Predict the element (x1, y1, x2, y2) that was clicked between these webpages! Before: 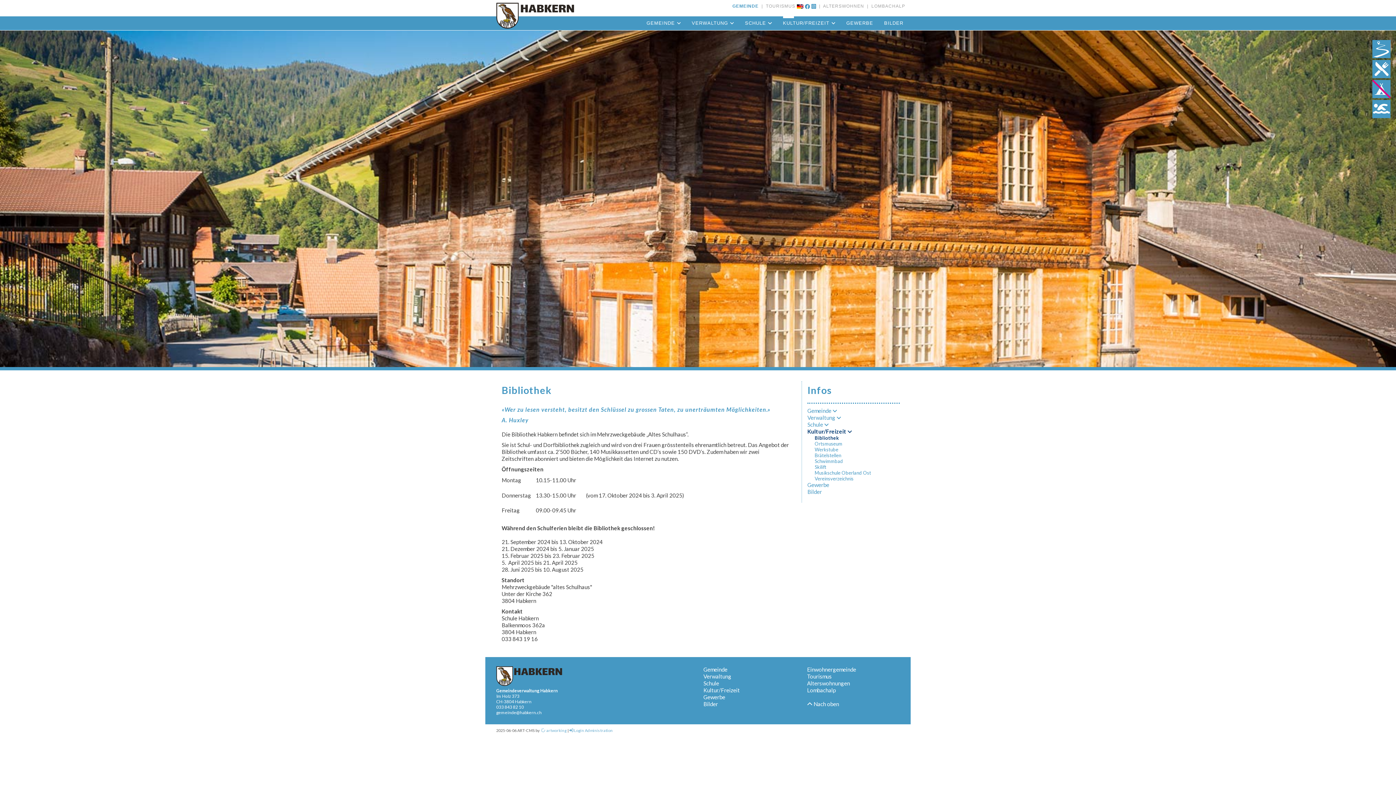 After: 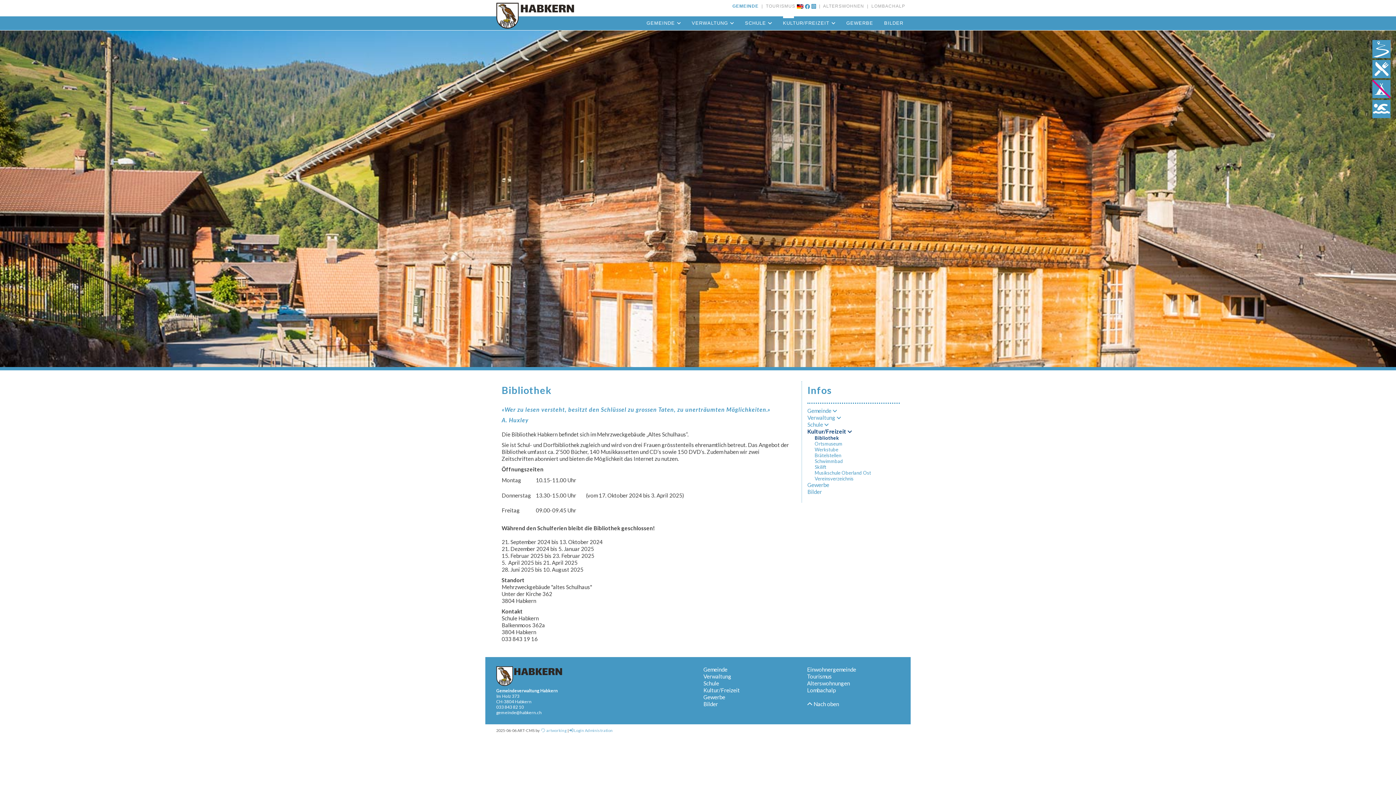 Action: bbox: (703, 687, 740, 693) label: Kultur/Freizeit